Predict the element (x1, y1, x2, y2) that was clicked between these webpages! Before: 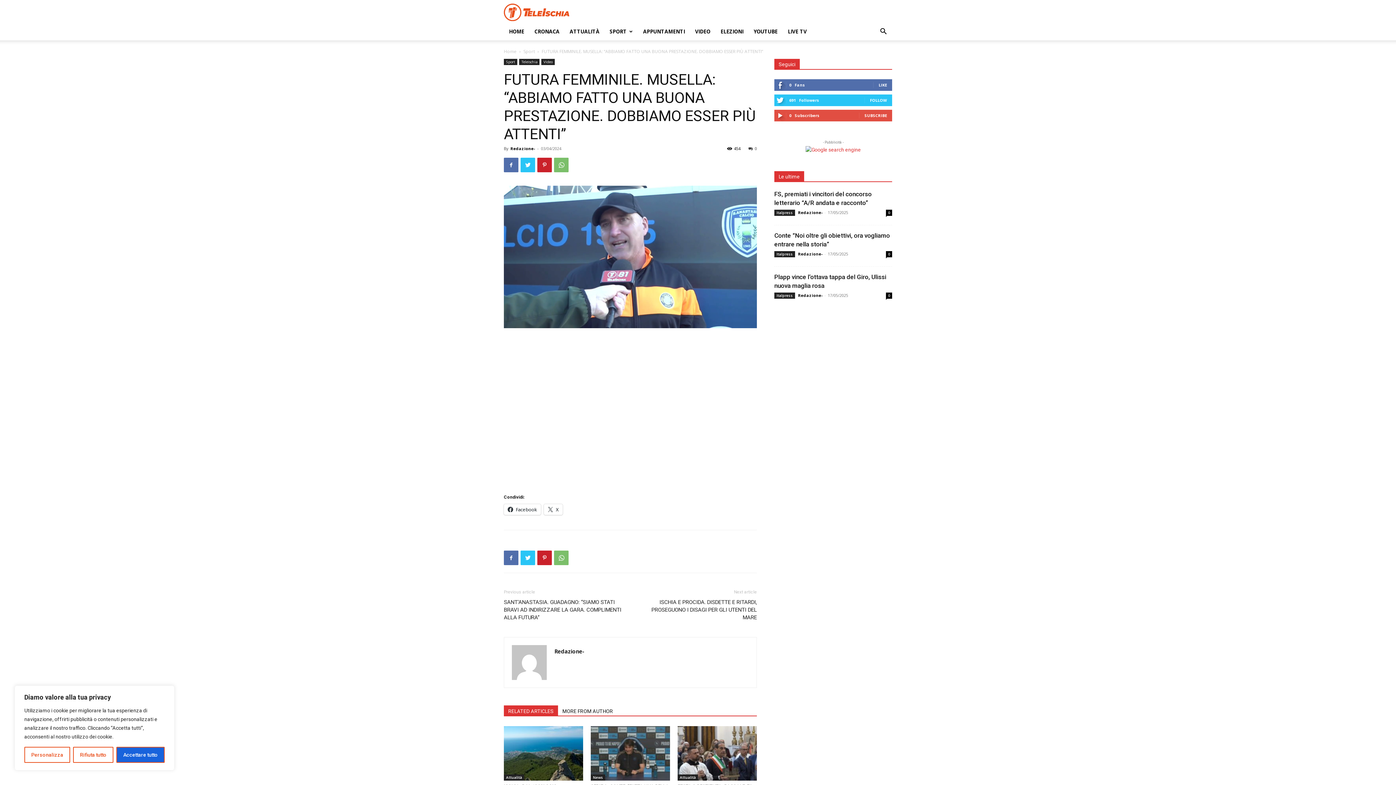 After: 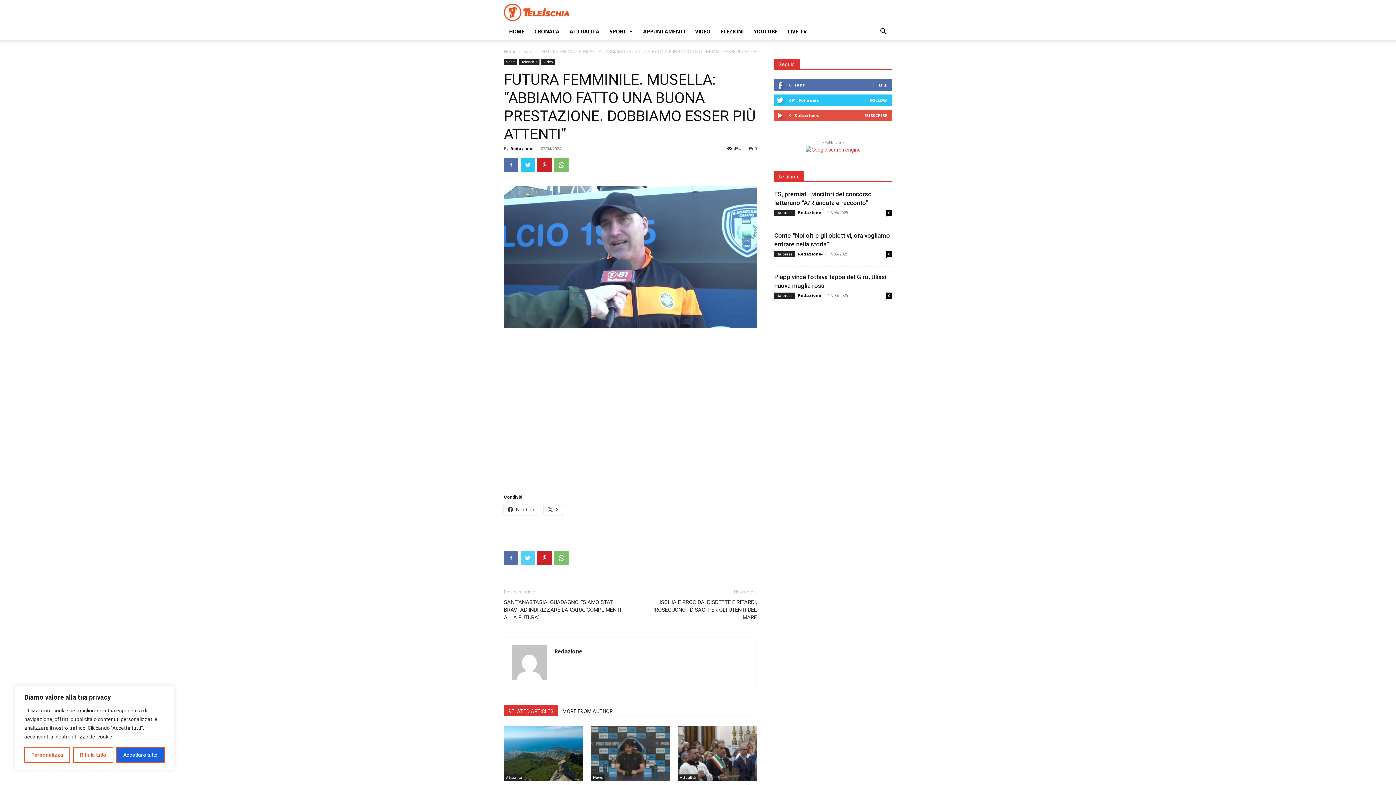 Action: bbox: (520, 550, 535, 565)